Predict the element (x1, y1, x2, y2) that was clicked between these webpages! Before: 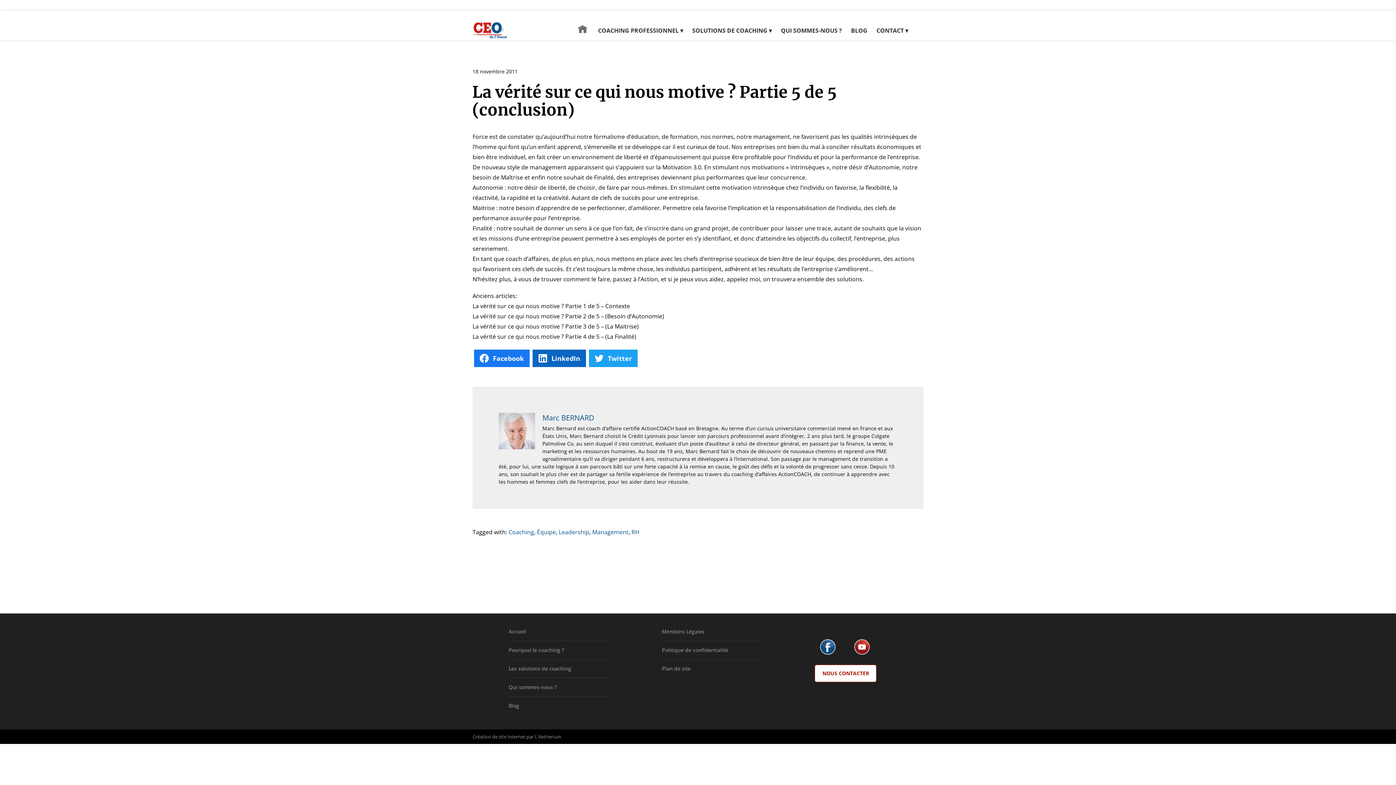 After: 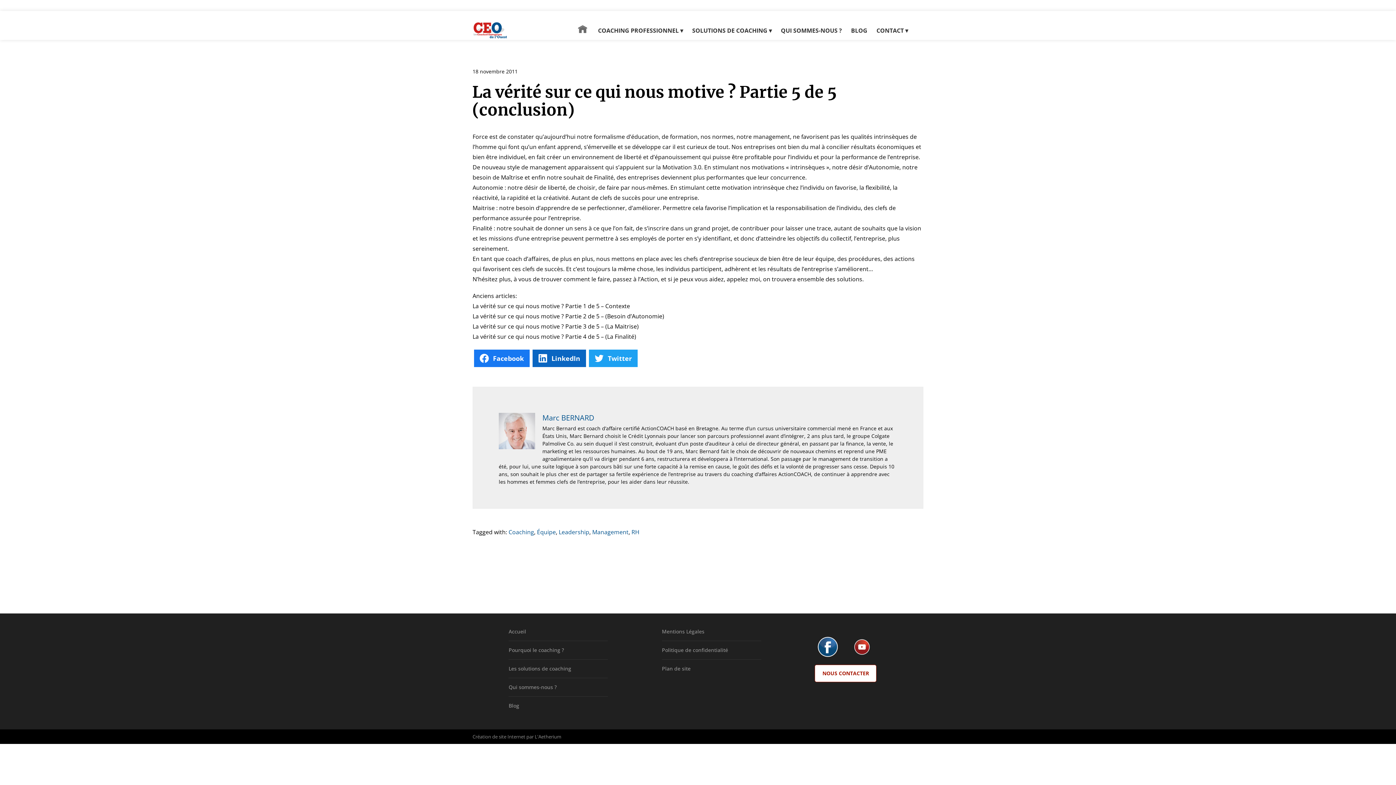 Action: bbox: (815, 643, 849, 650) label:  